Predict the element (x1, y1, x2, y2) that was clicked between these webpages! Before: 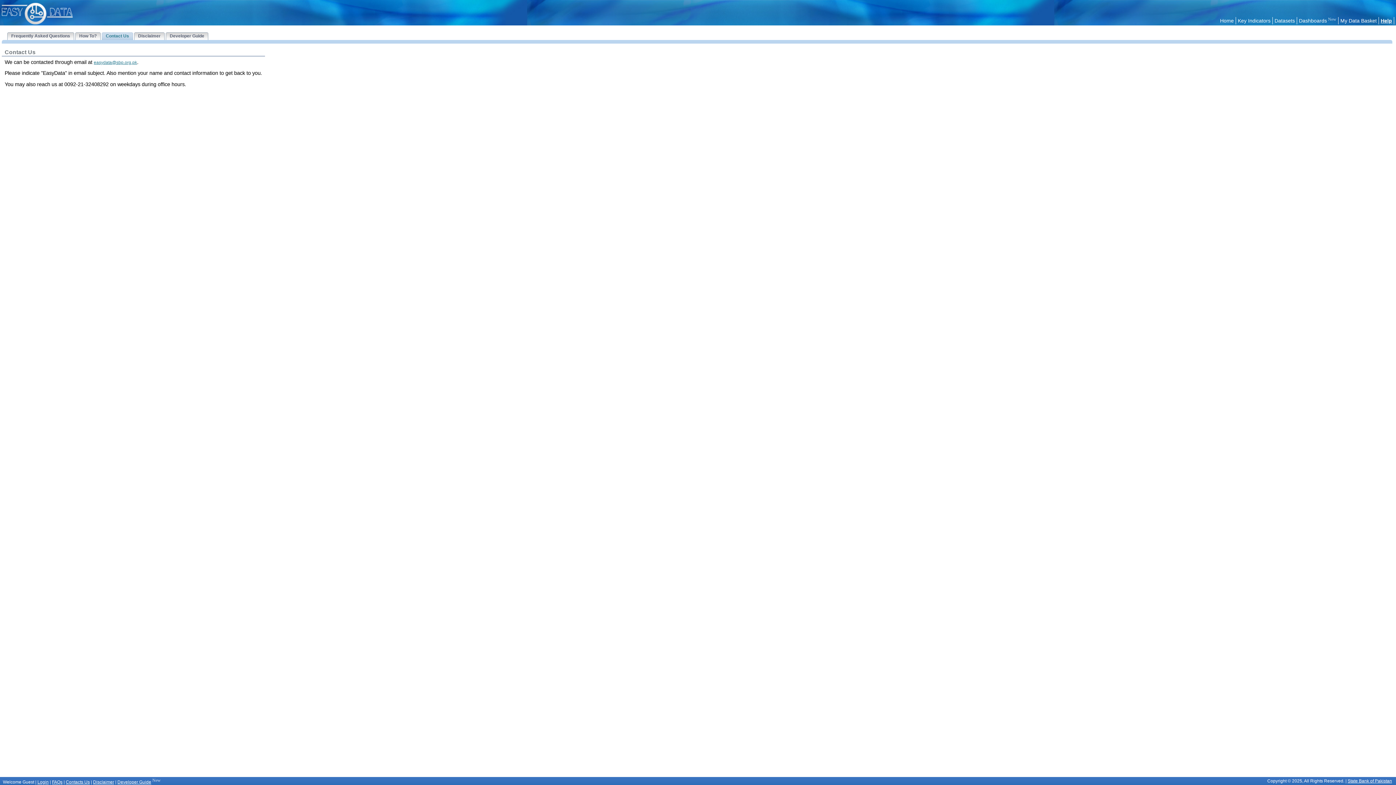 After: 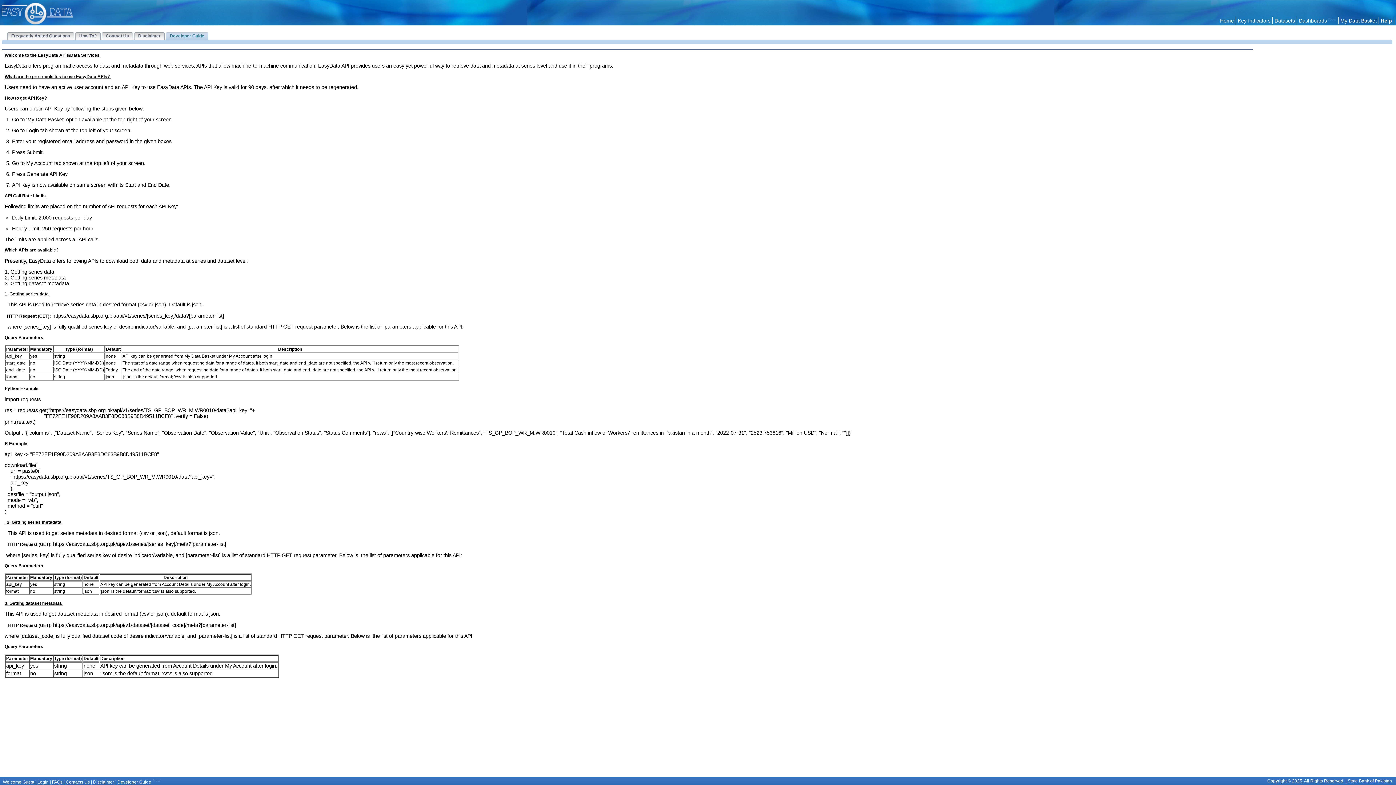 Action: bbox: (168, 33, 205, 38) label:  Developer Guide 